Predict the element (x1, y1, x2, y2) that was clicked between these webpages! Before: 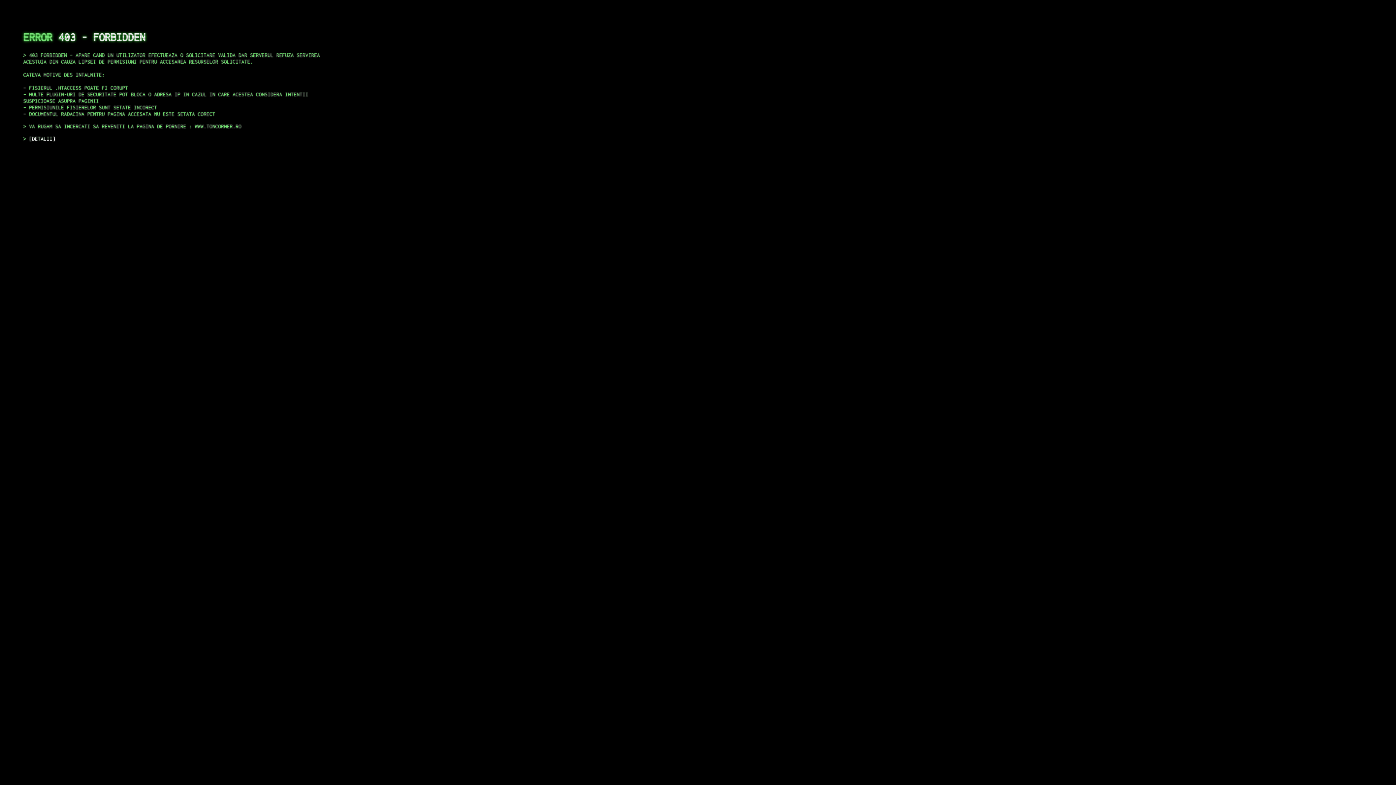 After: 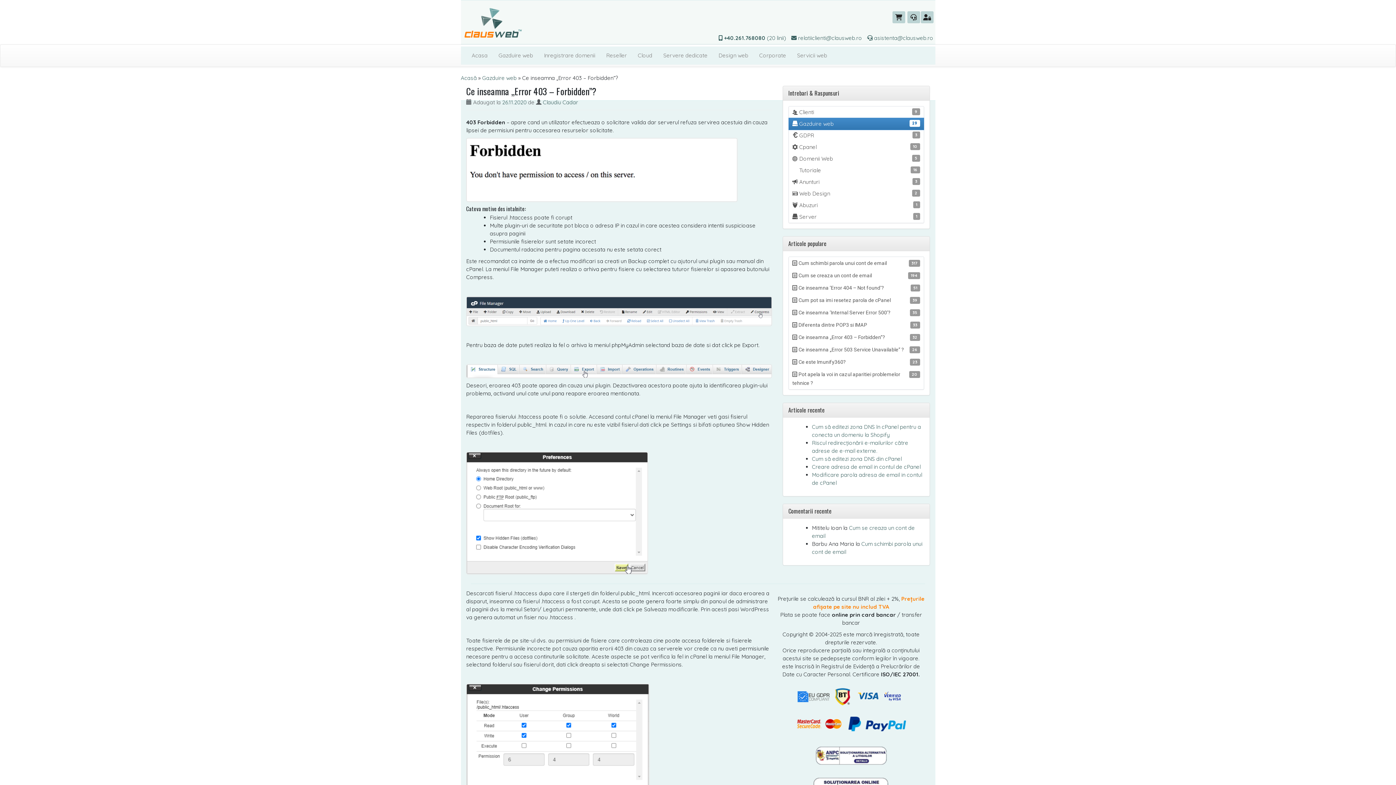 Action: label: DETALII bbox: (29, 135, 55, 141)